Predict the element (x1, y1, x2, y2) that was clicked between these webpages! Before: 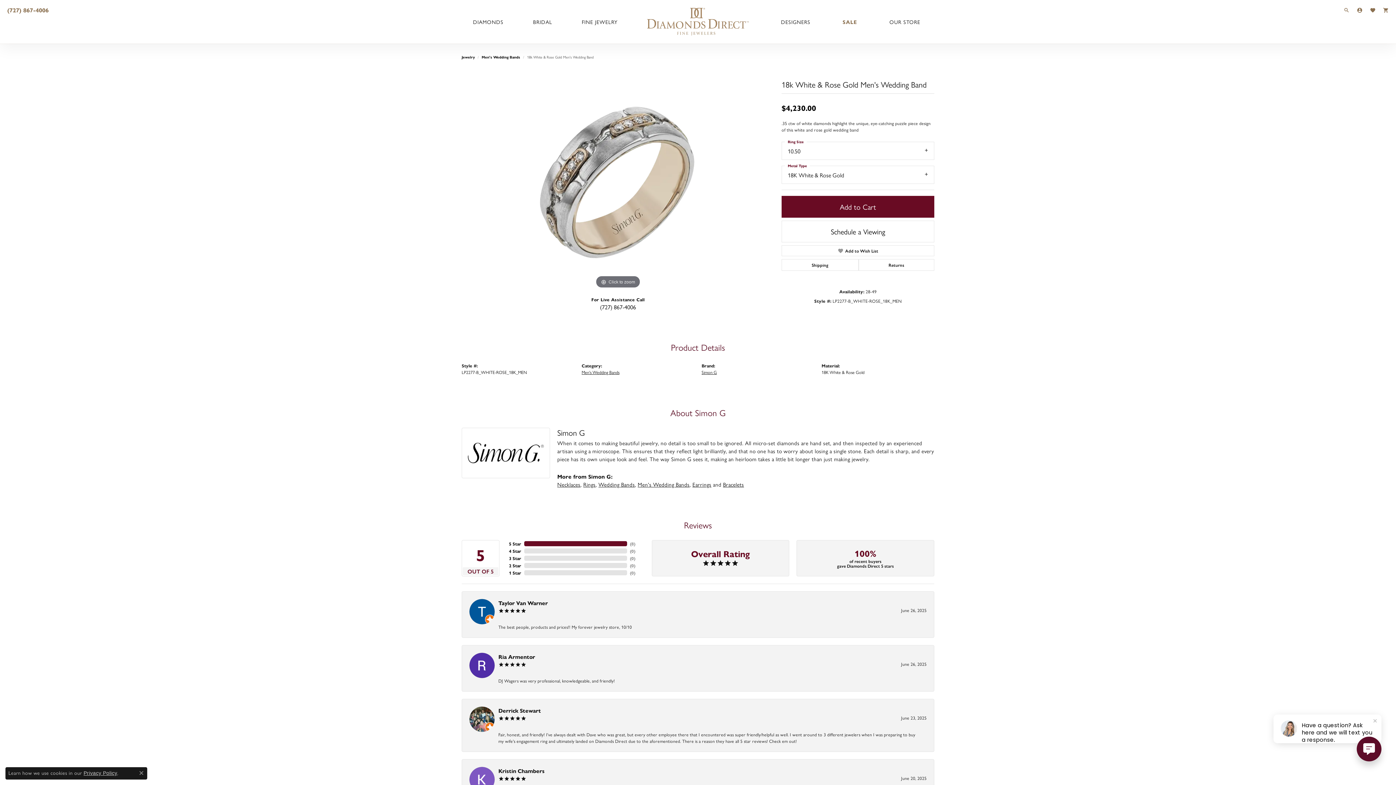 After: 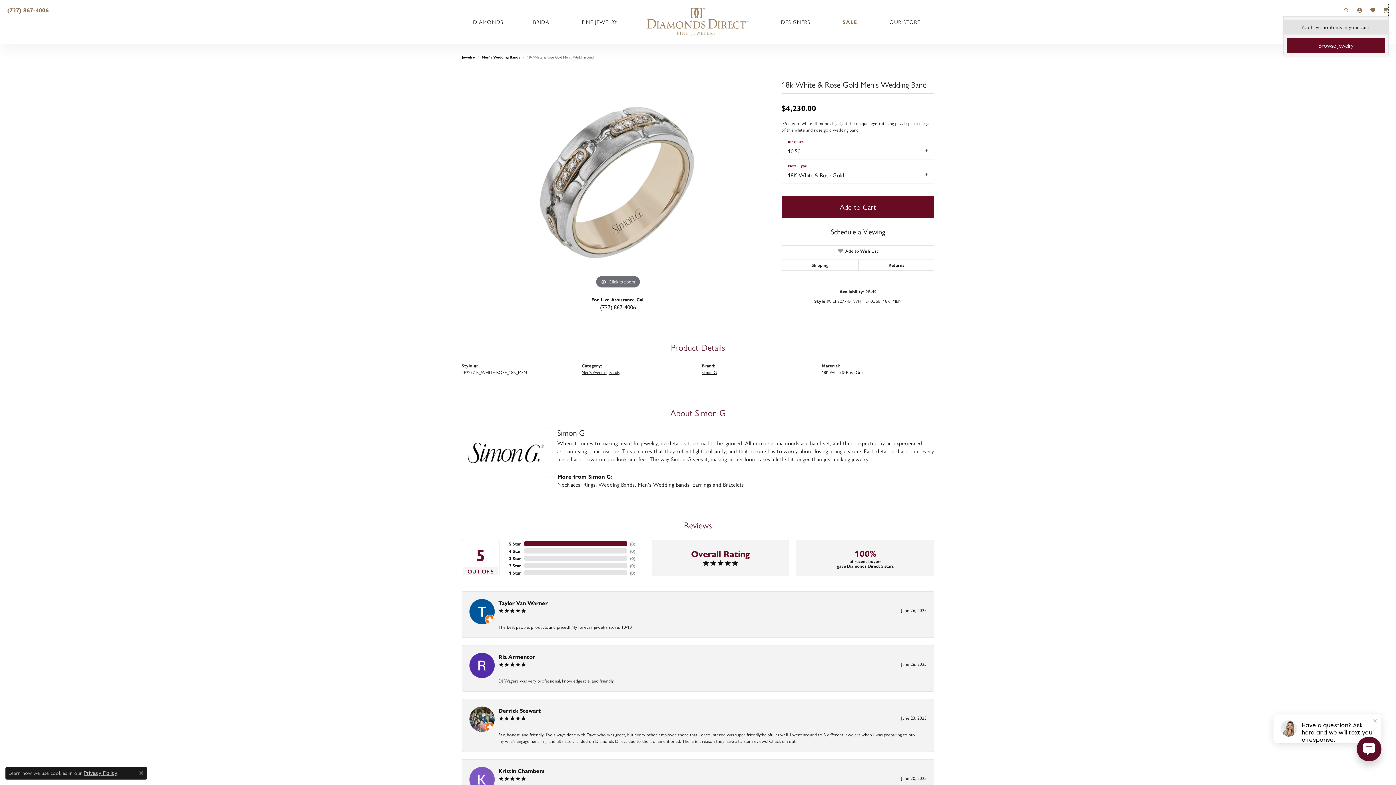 Action: bbox: (1383, 3, 1389, 16) label: My Shopping Cart